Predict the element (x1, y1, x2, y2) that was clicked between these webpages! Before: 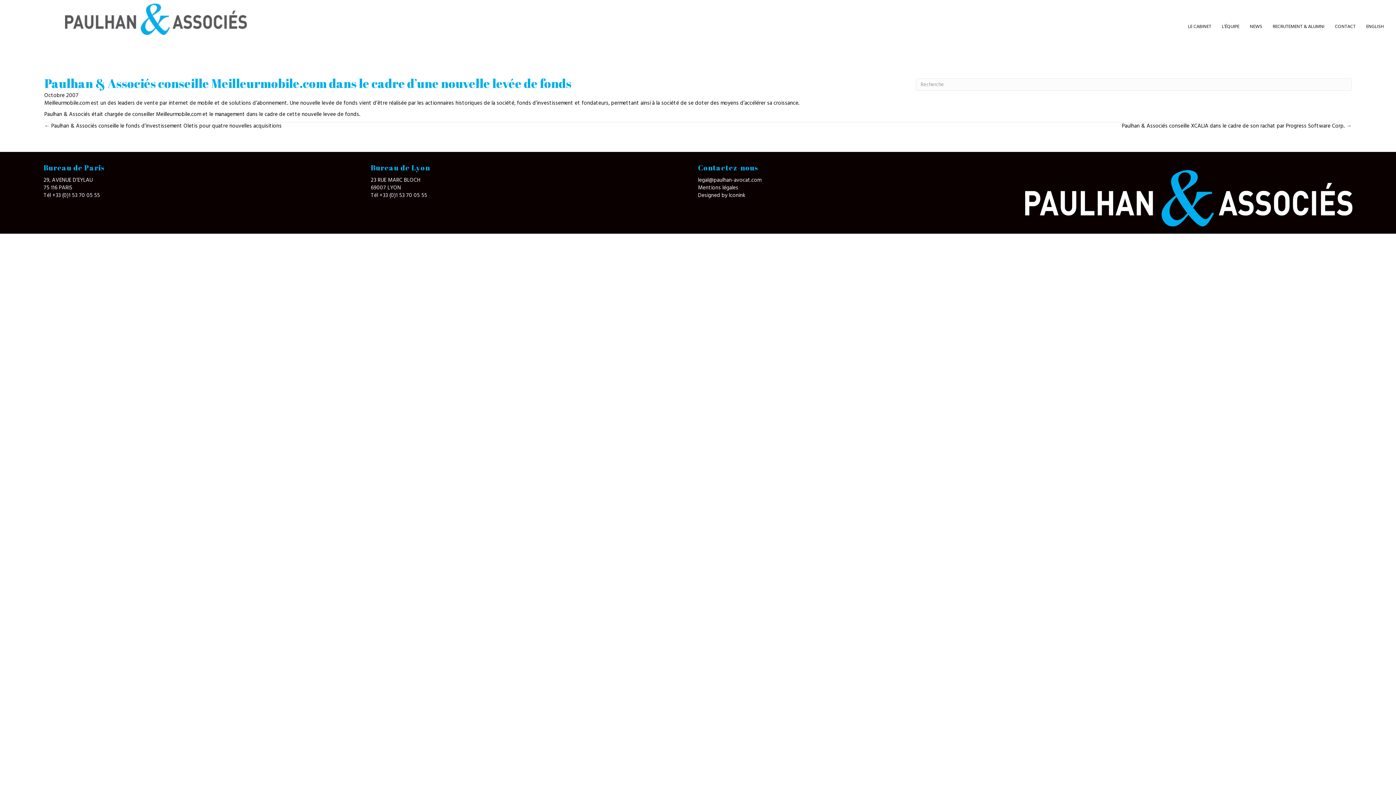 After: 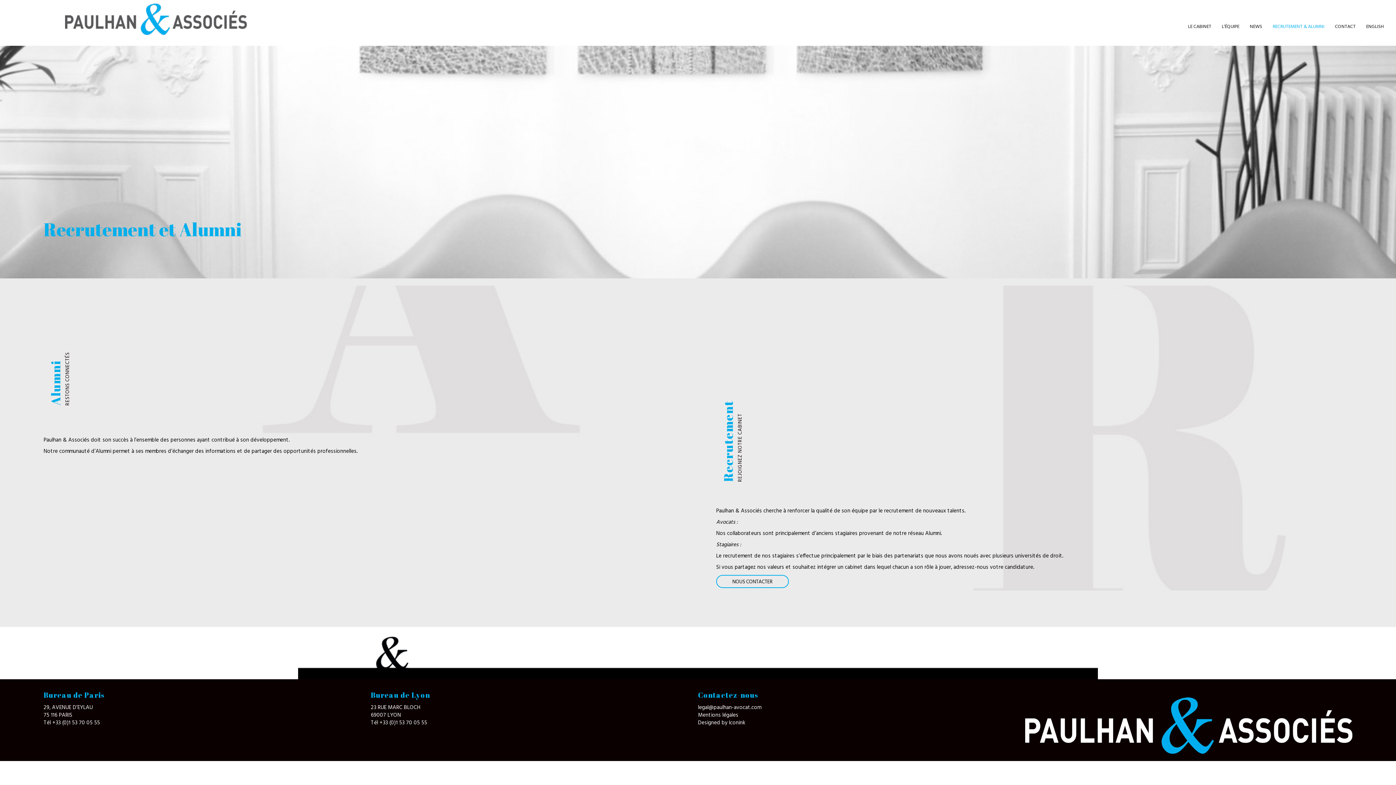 Action: bbox: (1268, 19, 1329, 34) label: RECRUTEMENT & ALUMNI